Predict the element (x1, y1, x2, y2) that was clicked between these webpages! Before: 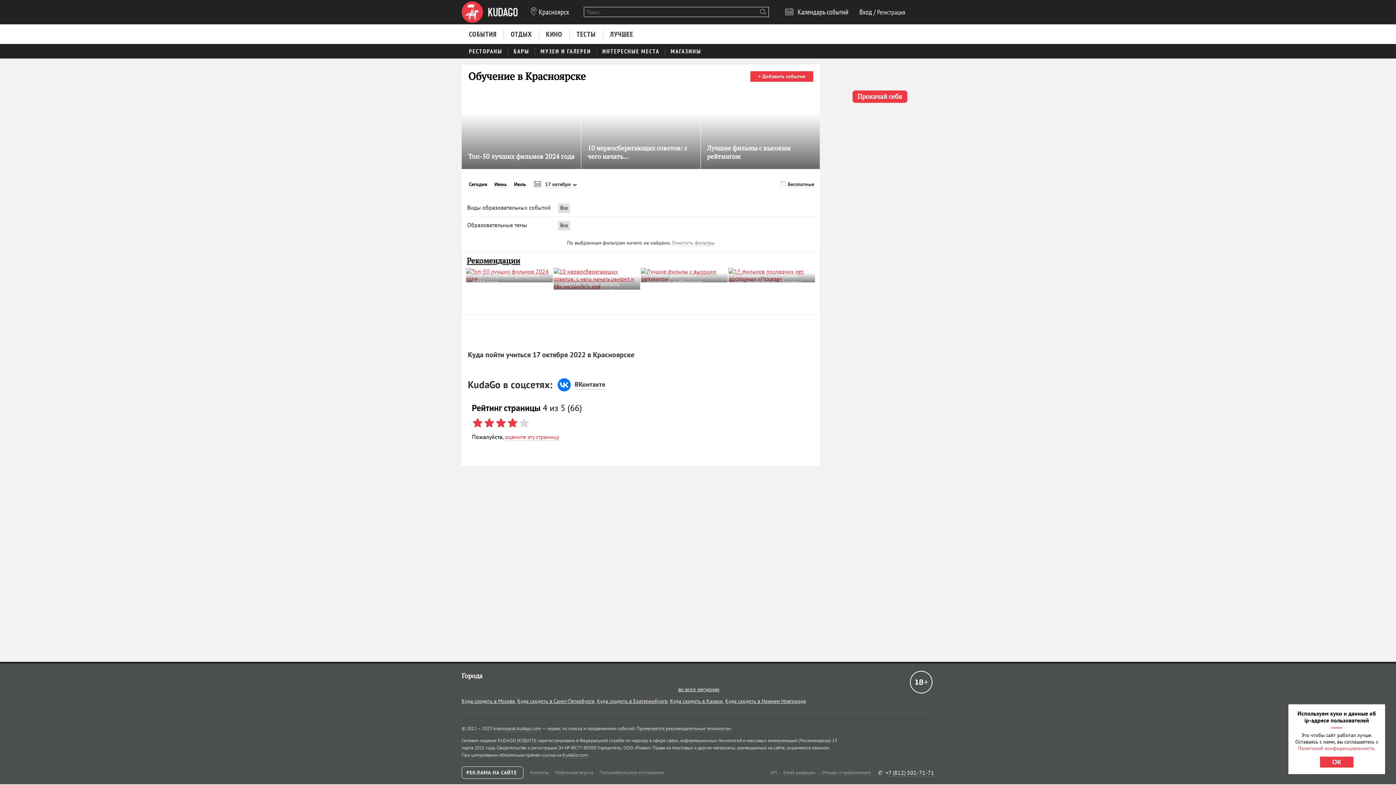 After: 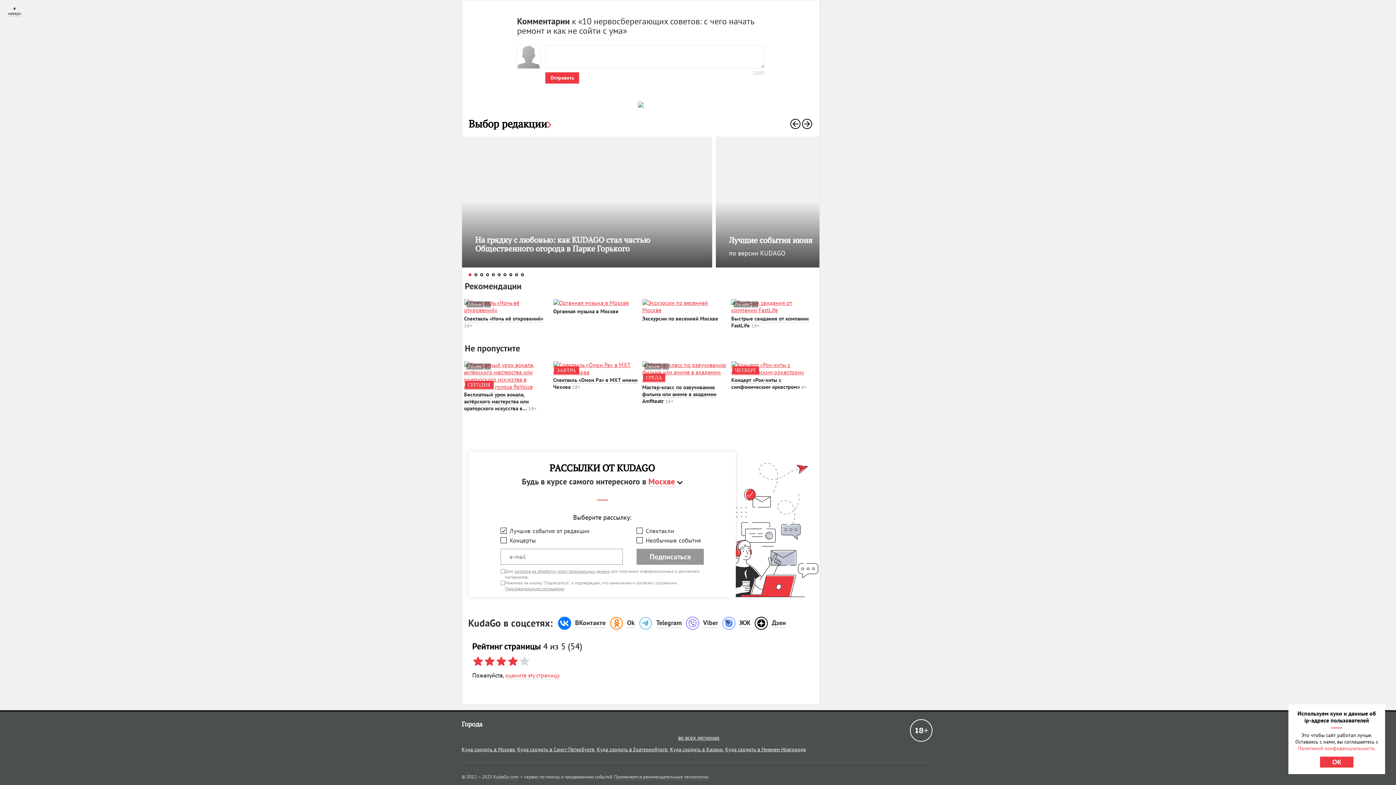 Action: bbox: (600, 271, 608, 278) label: 